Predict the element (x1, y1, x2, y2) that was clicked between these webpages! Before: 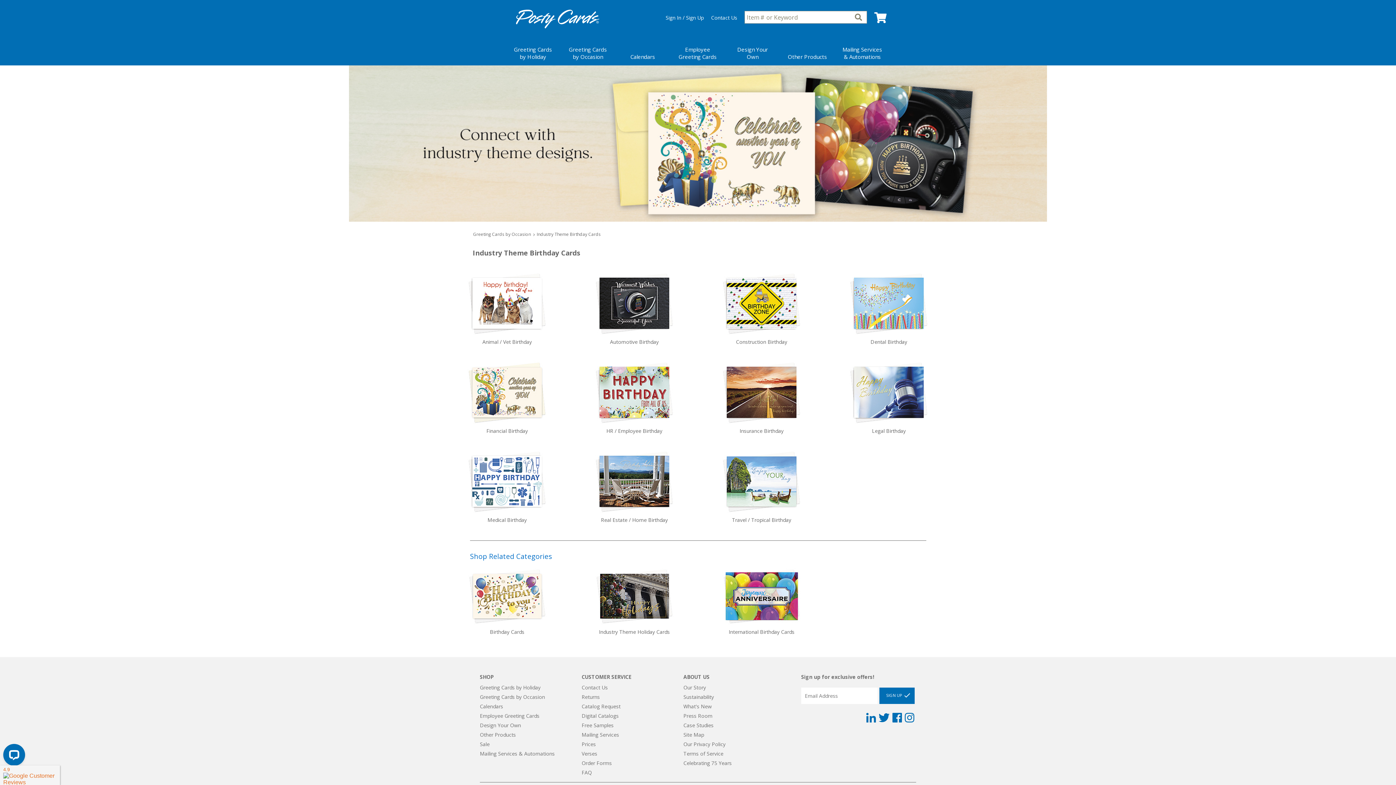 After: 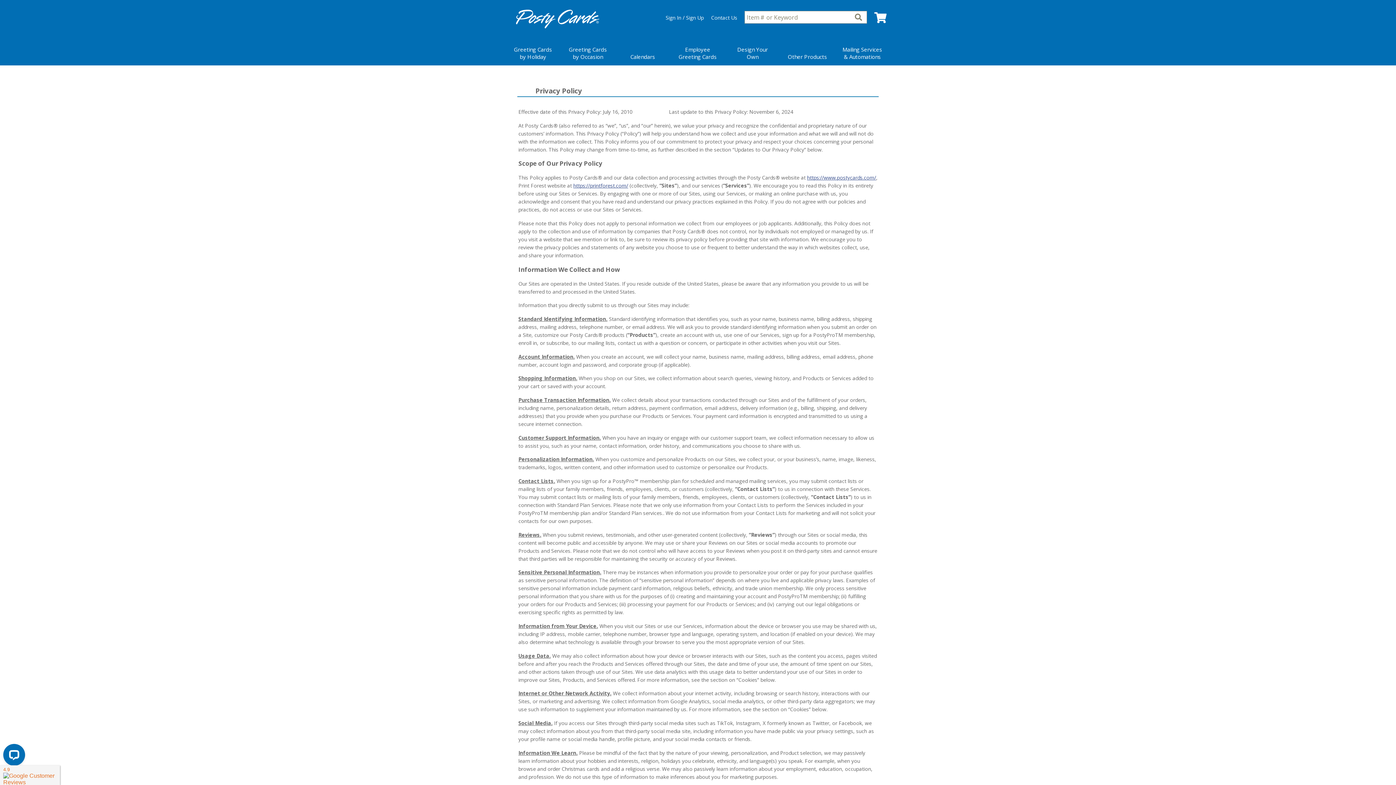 Action: bbox: (683, 741, 725, 748) label: Our Privacy Policy